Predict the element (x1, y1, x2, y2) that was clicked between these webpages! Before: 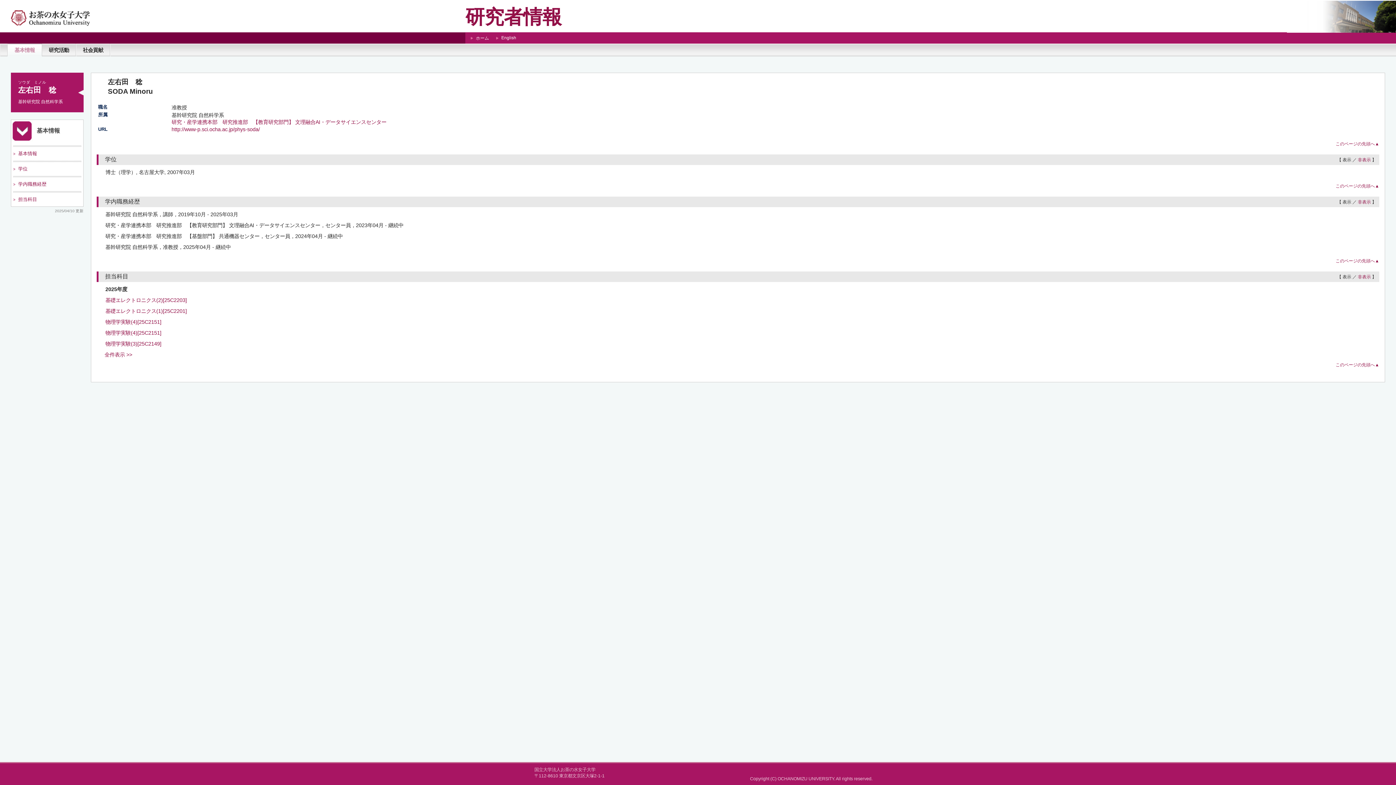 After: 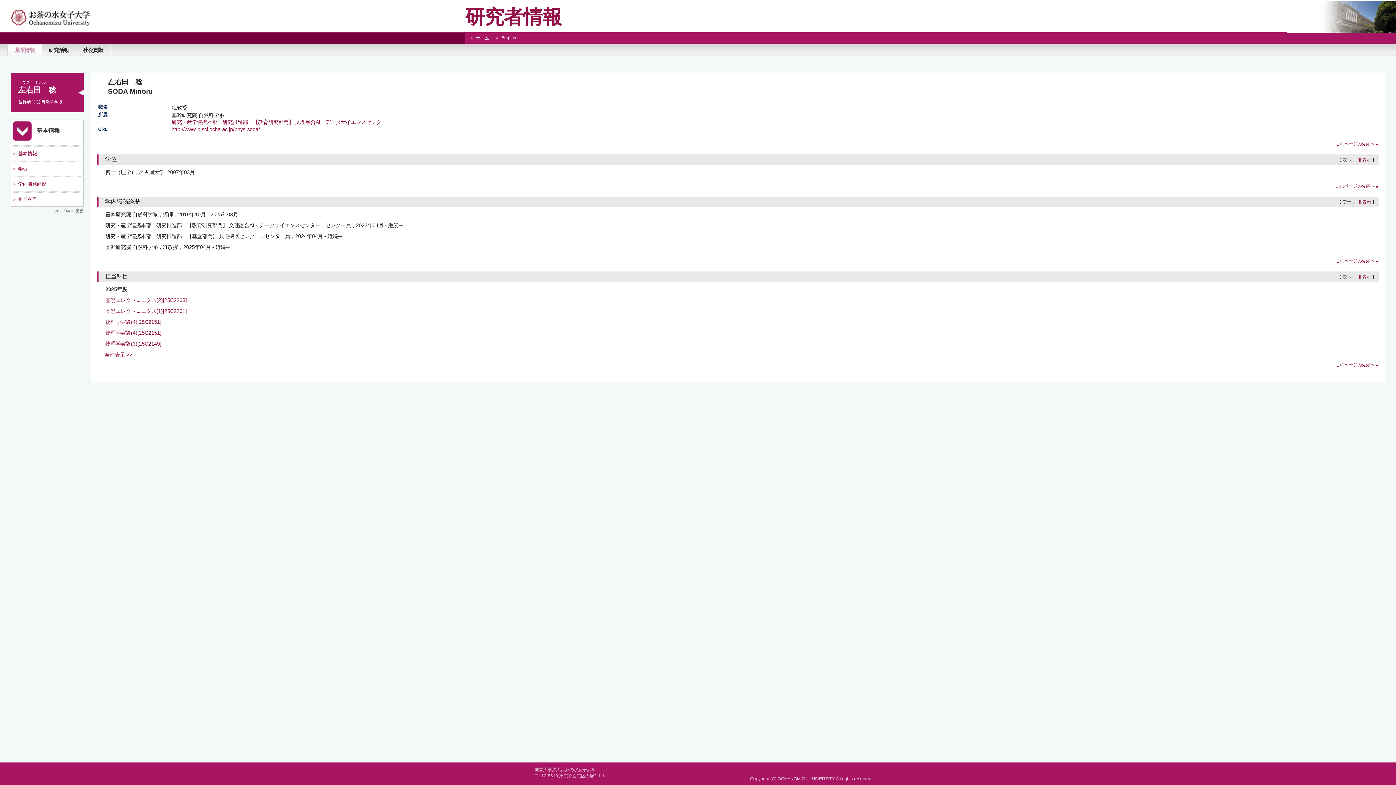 Action: bbox: (1336, 183, 1379, 188) label: このページの先頭へ▲